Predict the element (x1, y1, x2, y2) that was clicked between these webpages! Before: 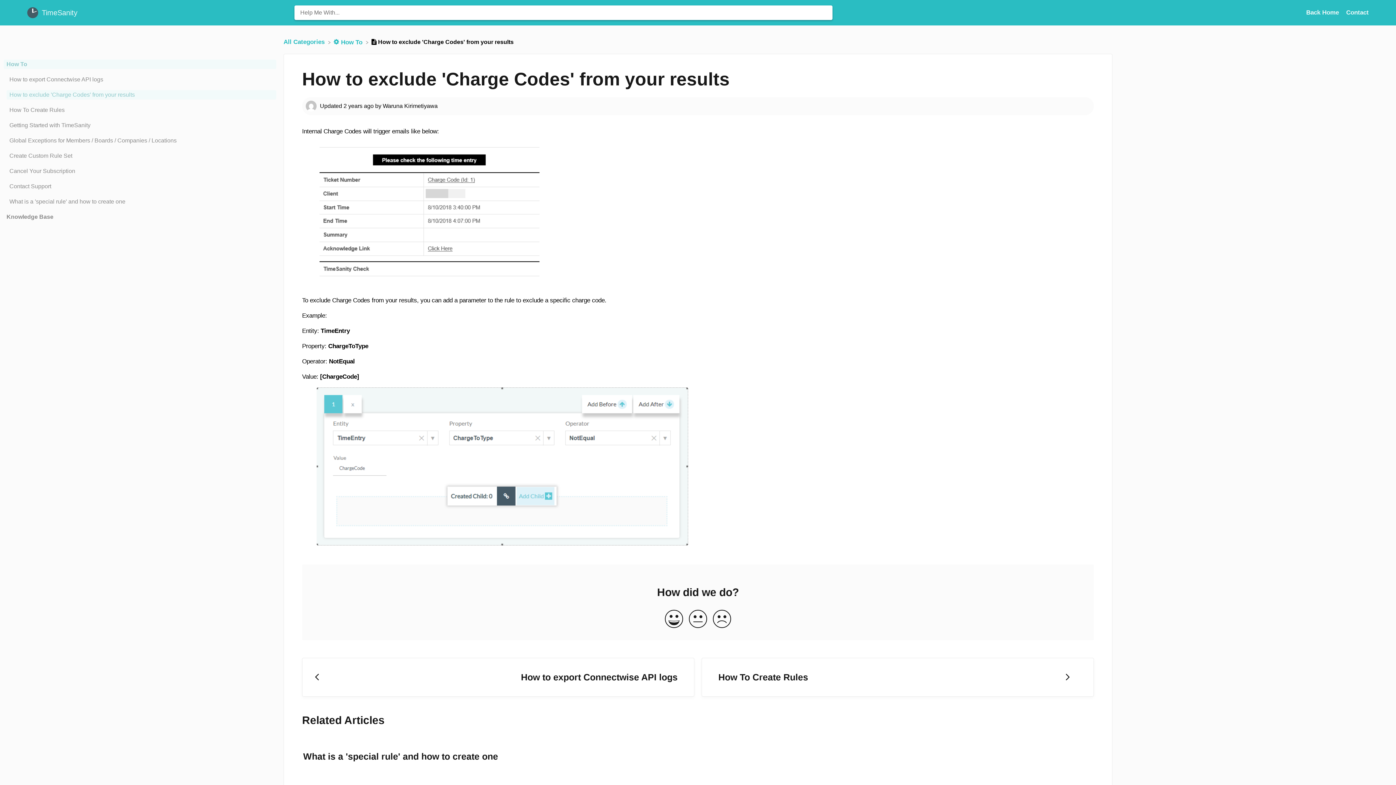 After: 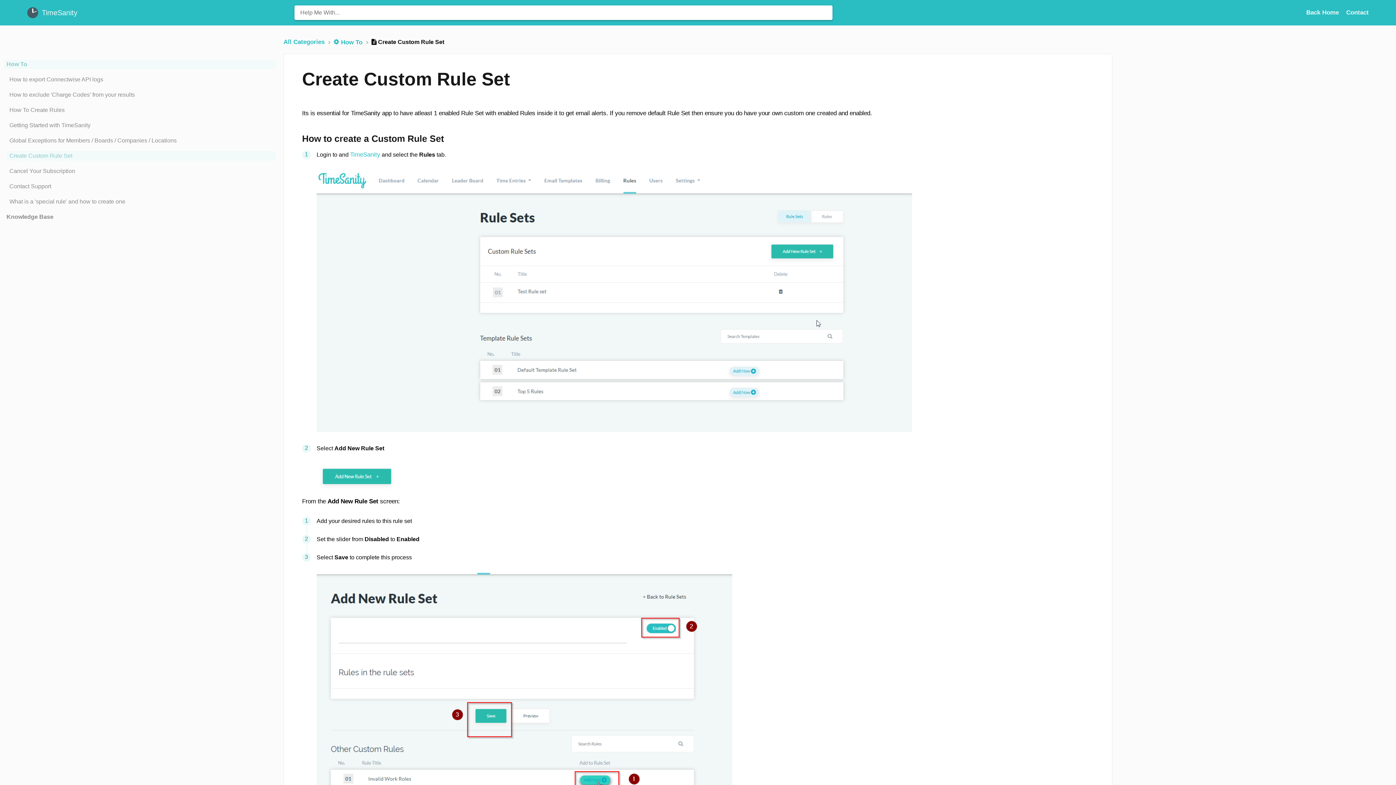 Action: label: Article Create Custom Rule Set bbox: (3, 151, 276, 160)